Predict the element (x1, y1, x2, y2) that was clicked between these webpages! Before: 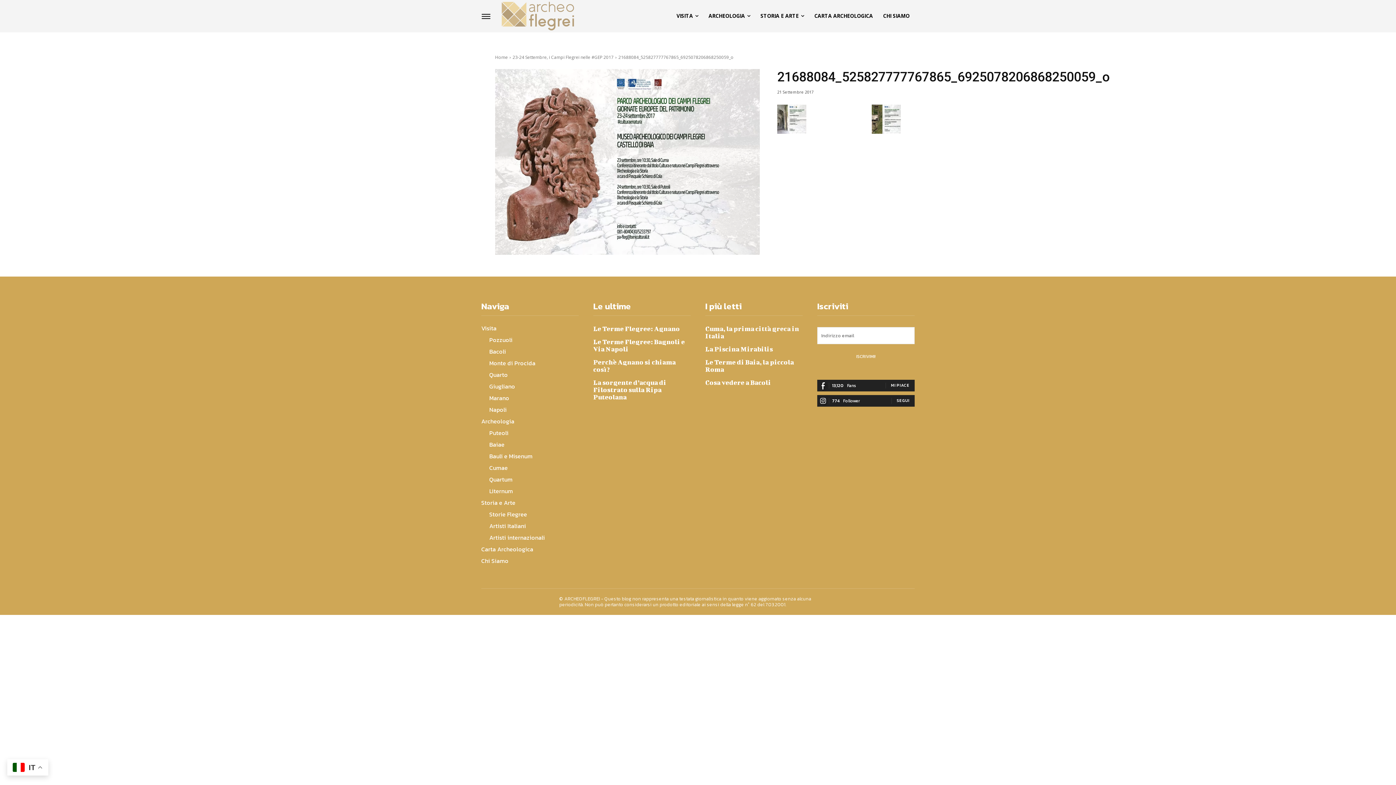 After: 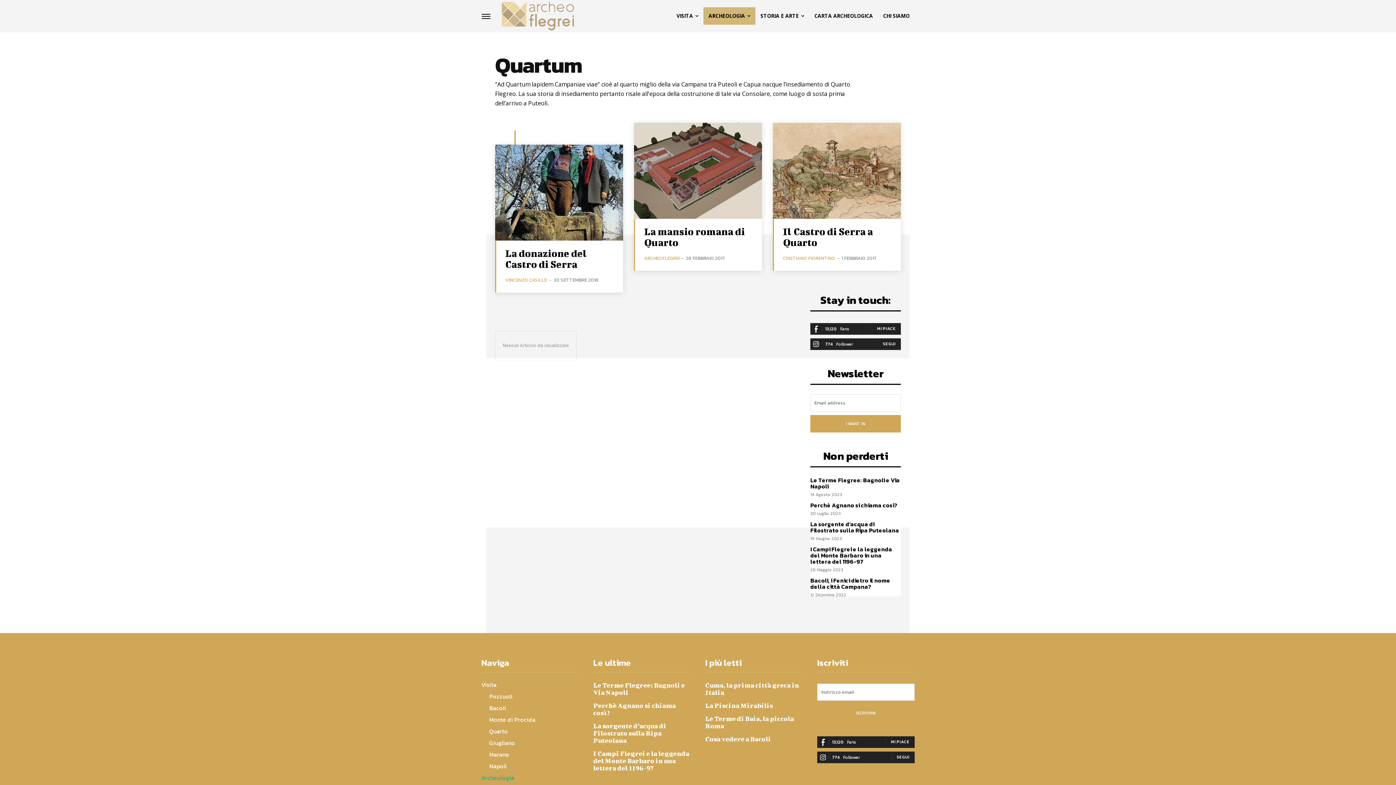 Action: bbox: (489, 473, 578, 485) label: Quartum